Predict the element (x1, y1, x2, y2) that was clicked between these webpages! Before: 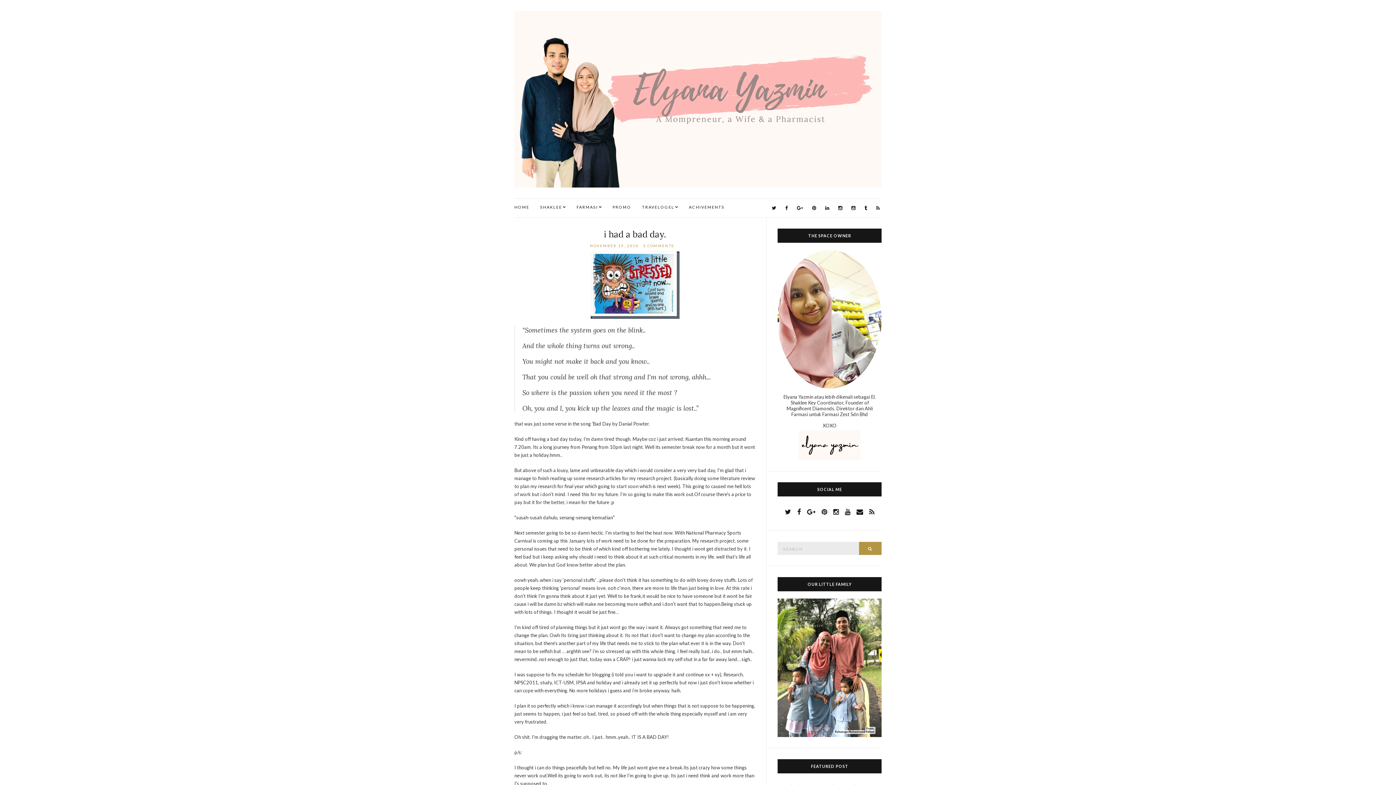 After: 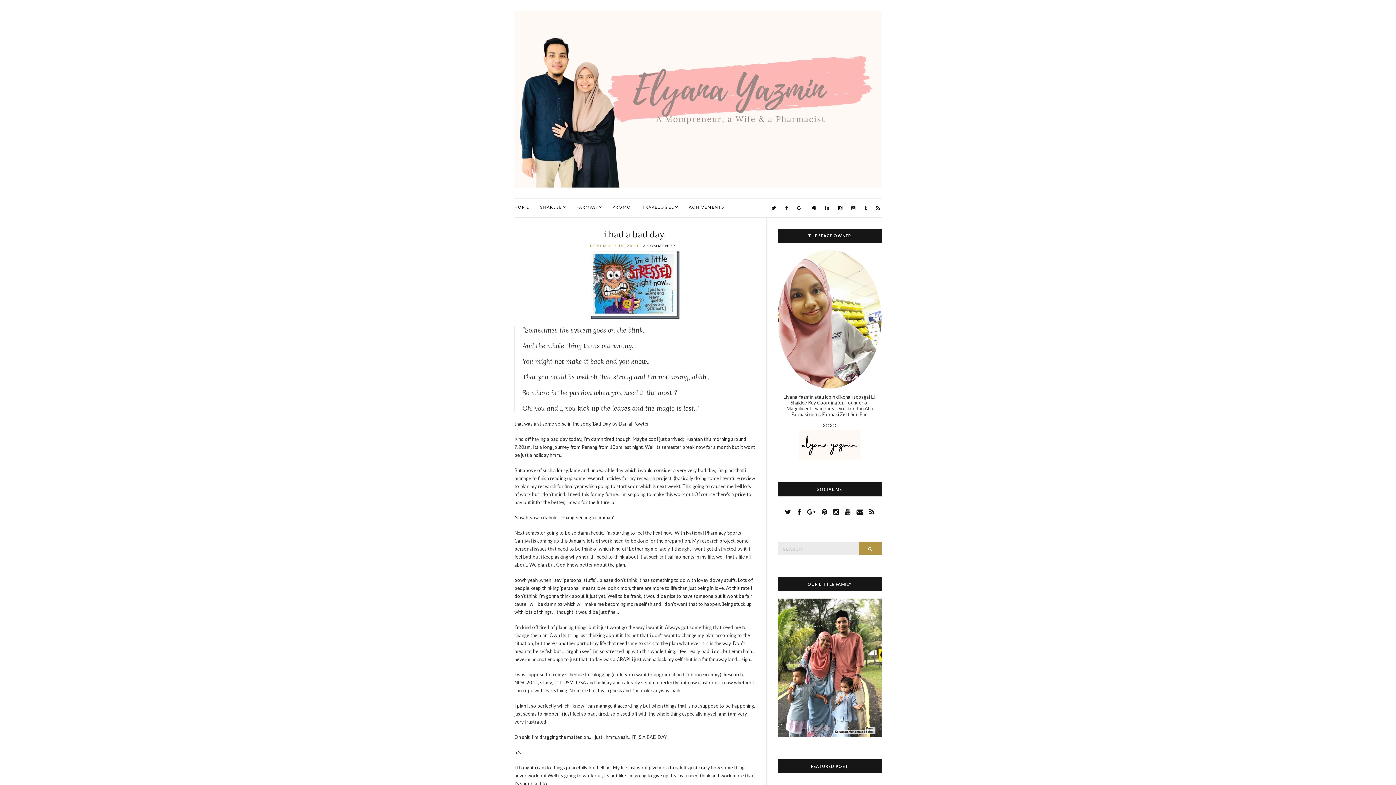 Action: bbox: (643, 243, 677, 248) label: 3 COMMENTS: 